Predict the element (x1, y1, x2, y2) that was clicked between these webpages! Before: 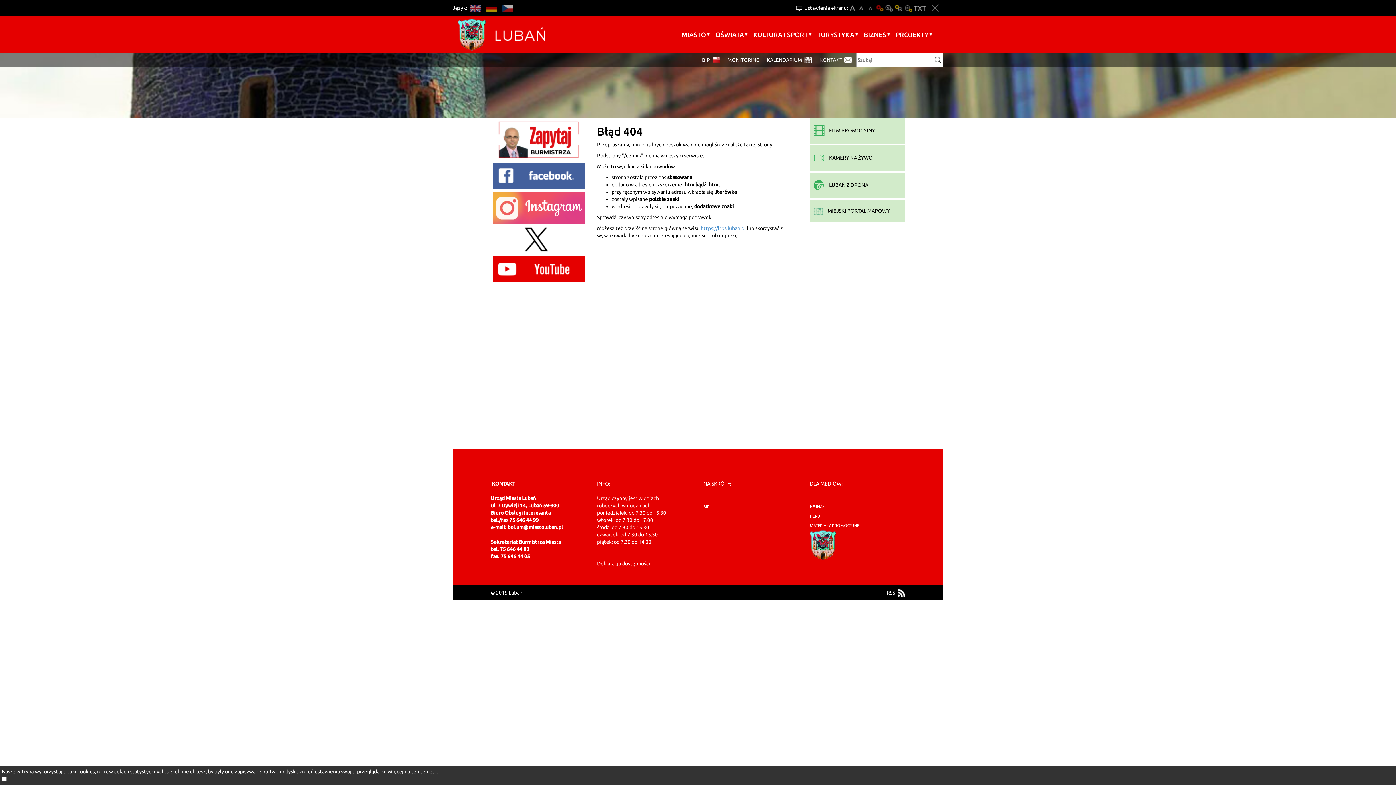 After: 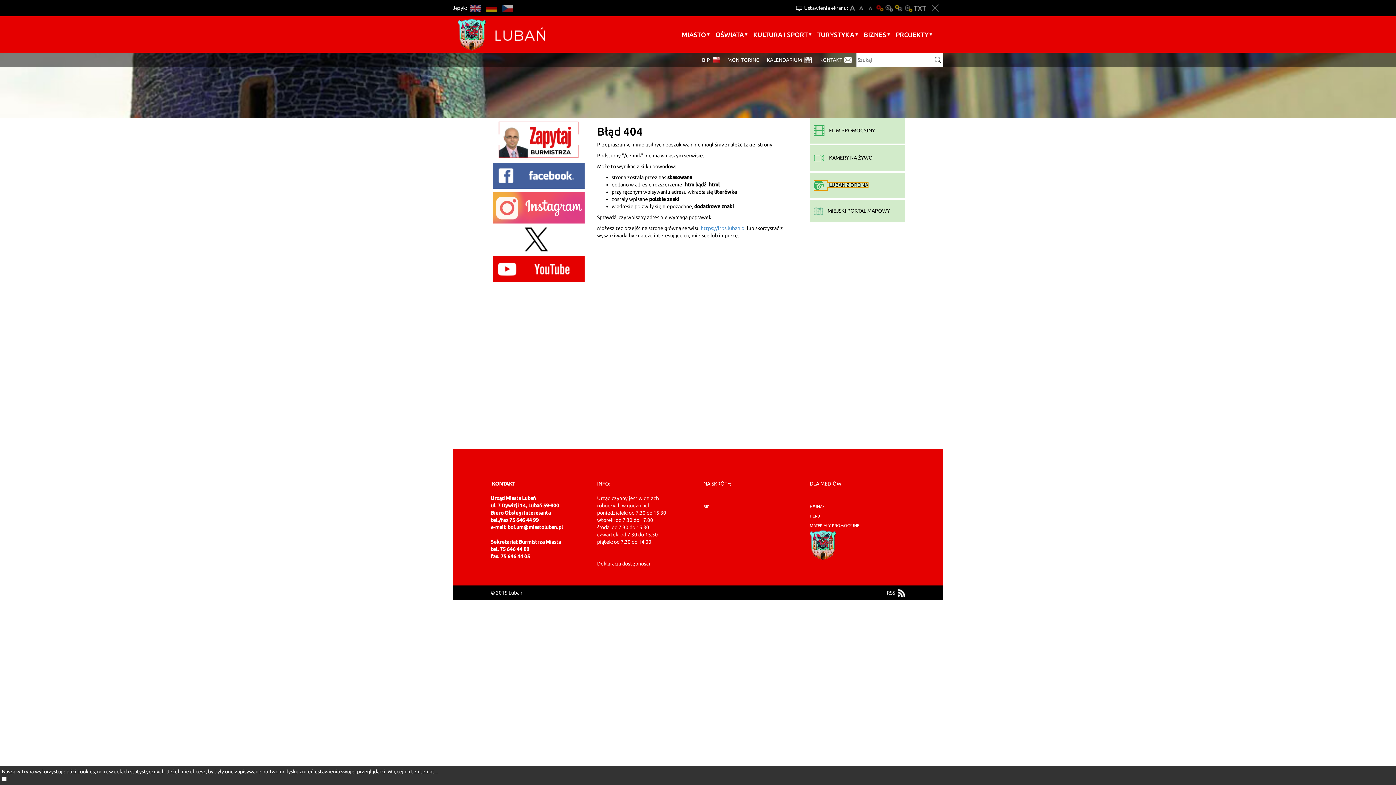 Action: label:  LUBAŃ Z DRONA bbox: (813, 182, 868, 187)